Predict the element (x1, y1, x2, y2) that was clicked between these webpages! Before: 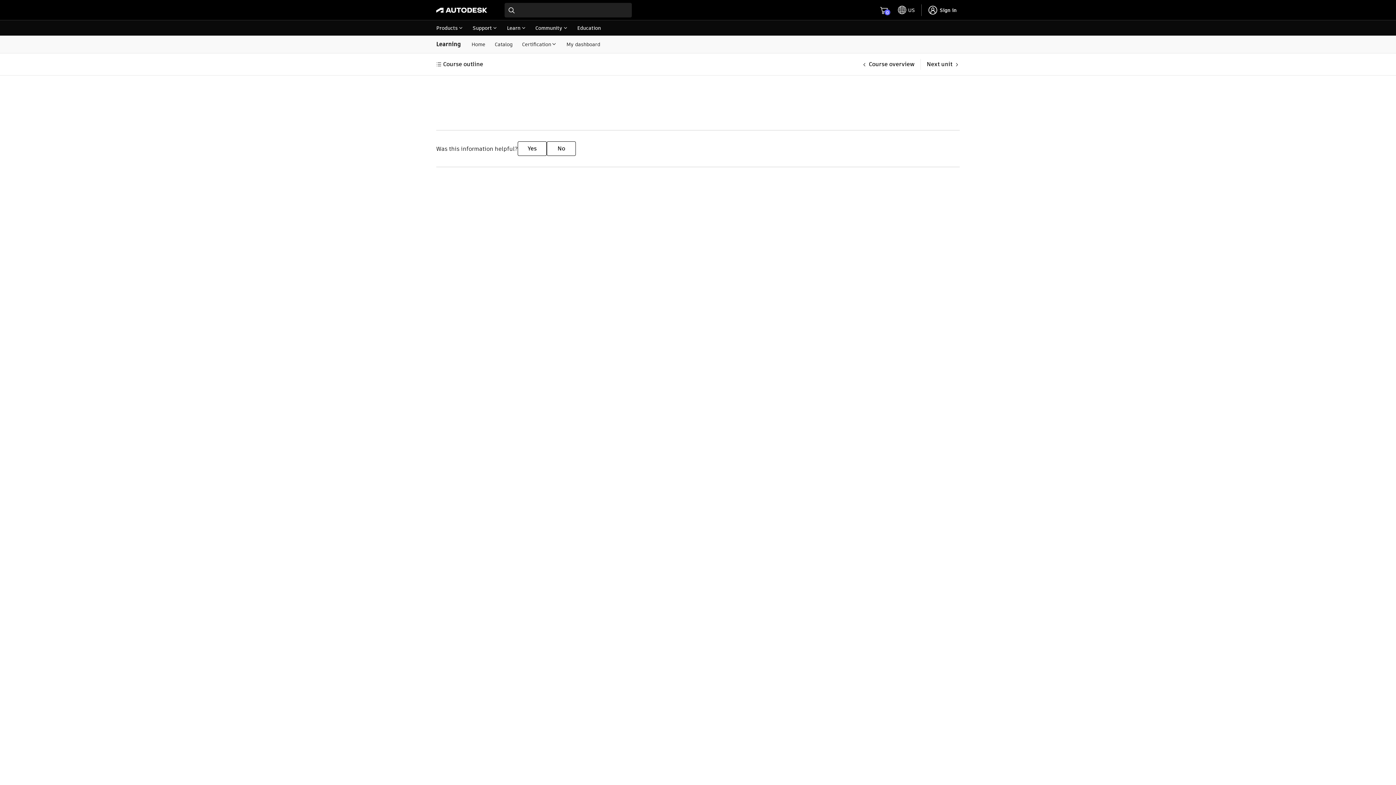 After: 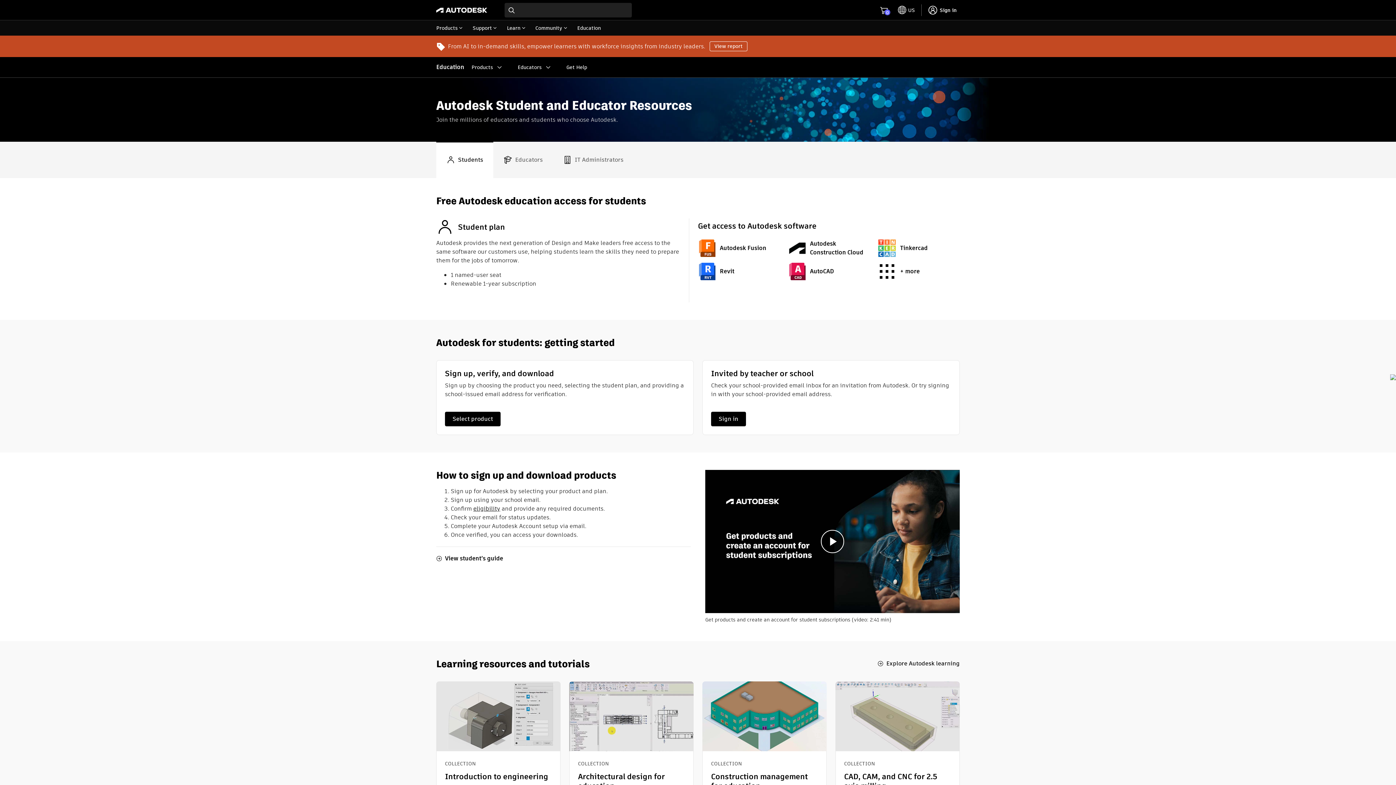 Action: label: Education bbox: (572, 20, 606, 35)